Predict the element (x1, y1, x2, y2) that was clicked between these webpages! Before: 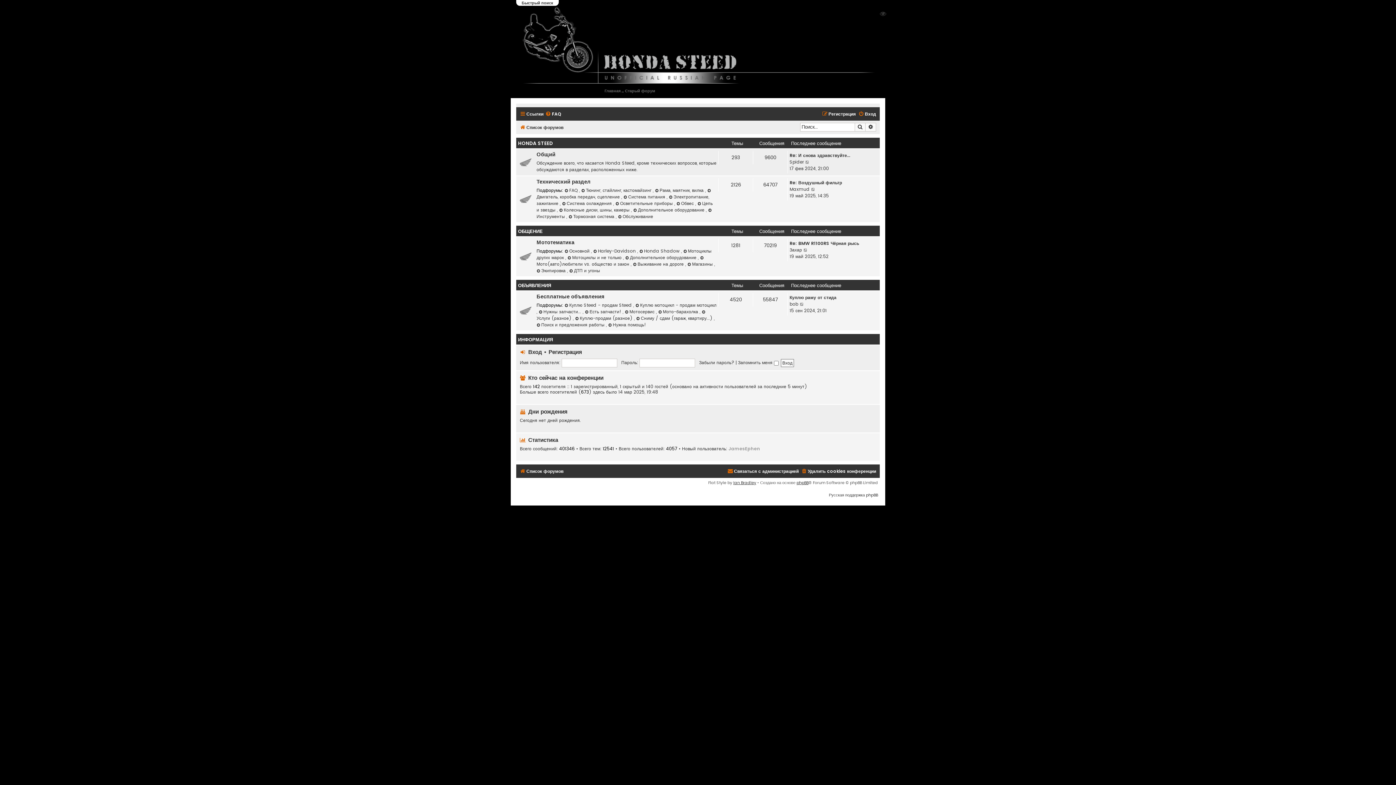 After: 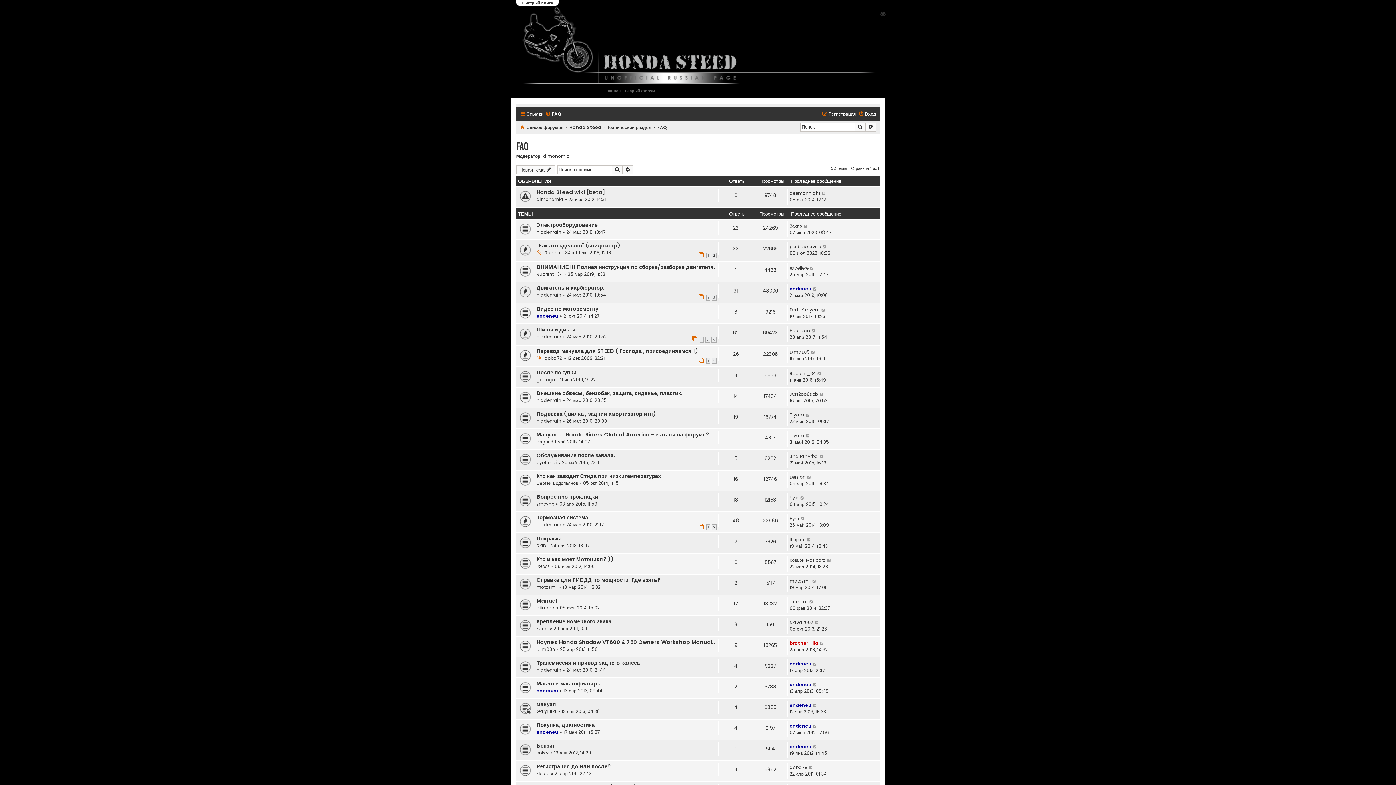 Action: bbox: (564, 187, 579, 193) label: FAQ 